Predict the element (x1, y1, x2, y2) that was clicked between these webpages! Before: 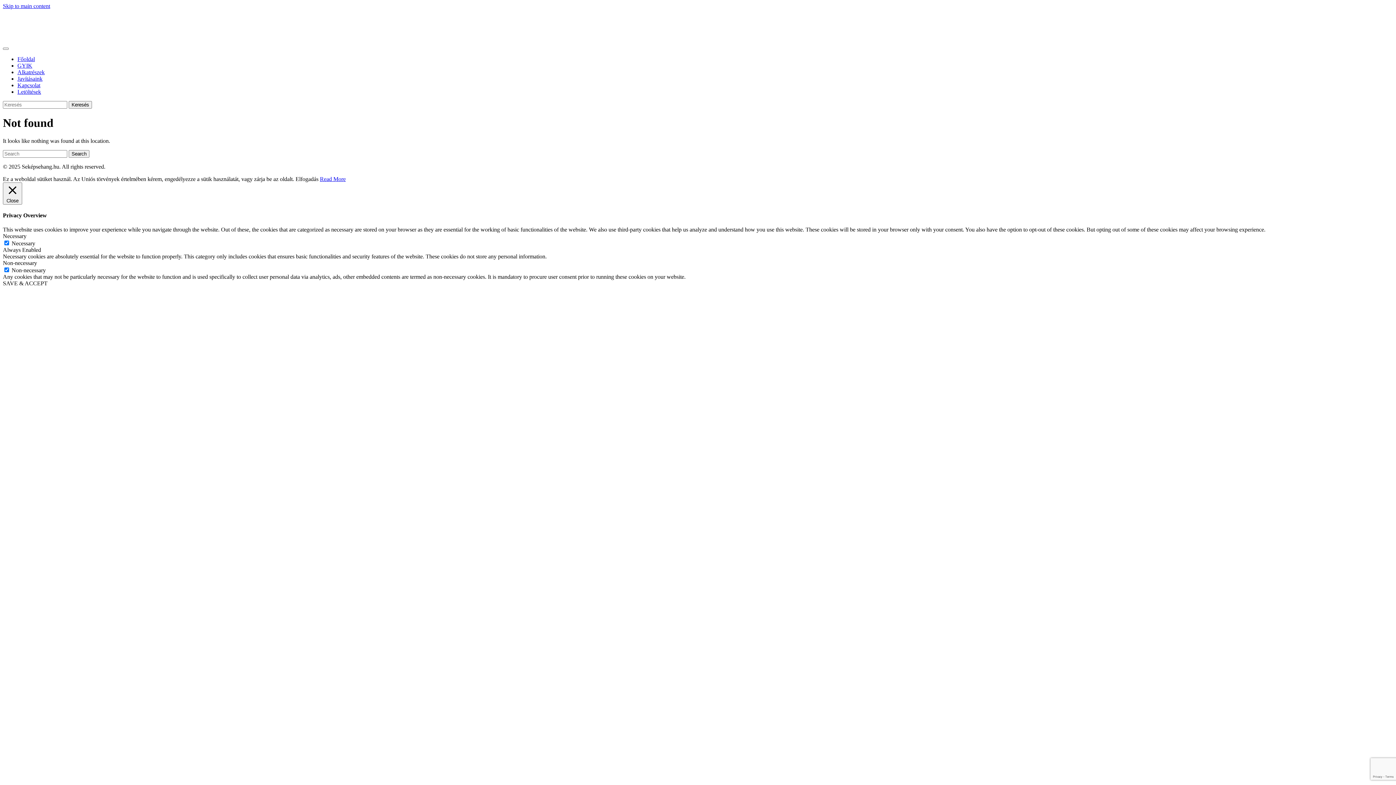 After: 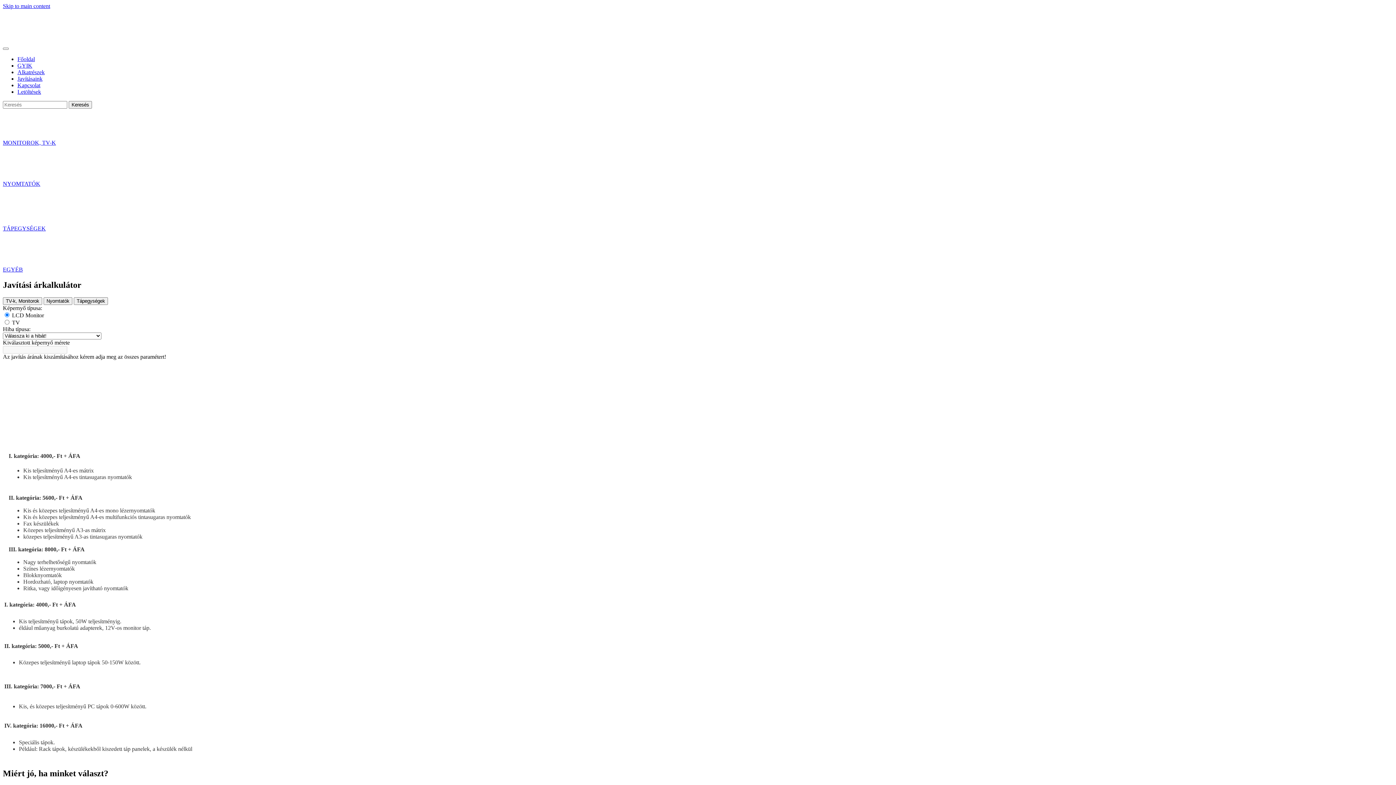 Action: bbox: (17, 56, 34, 62) label: Főoldal